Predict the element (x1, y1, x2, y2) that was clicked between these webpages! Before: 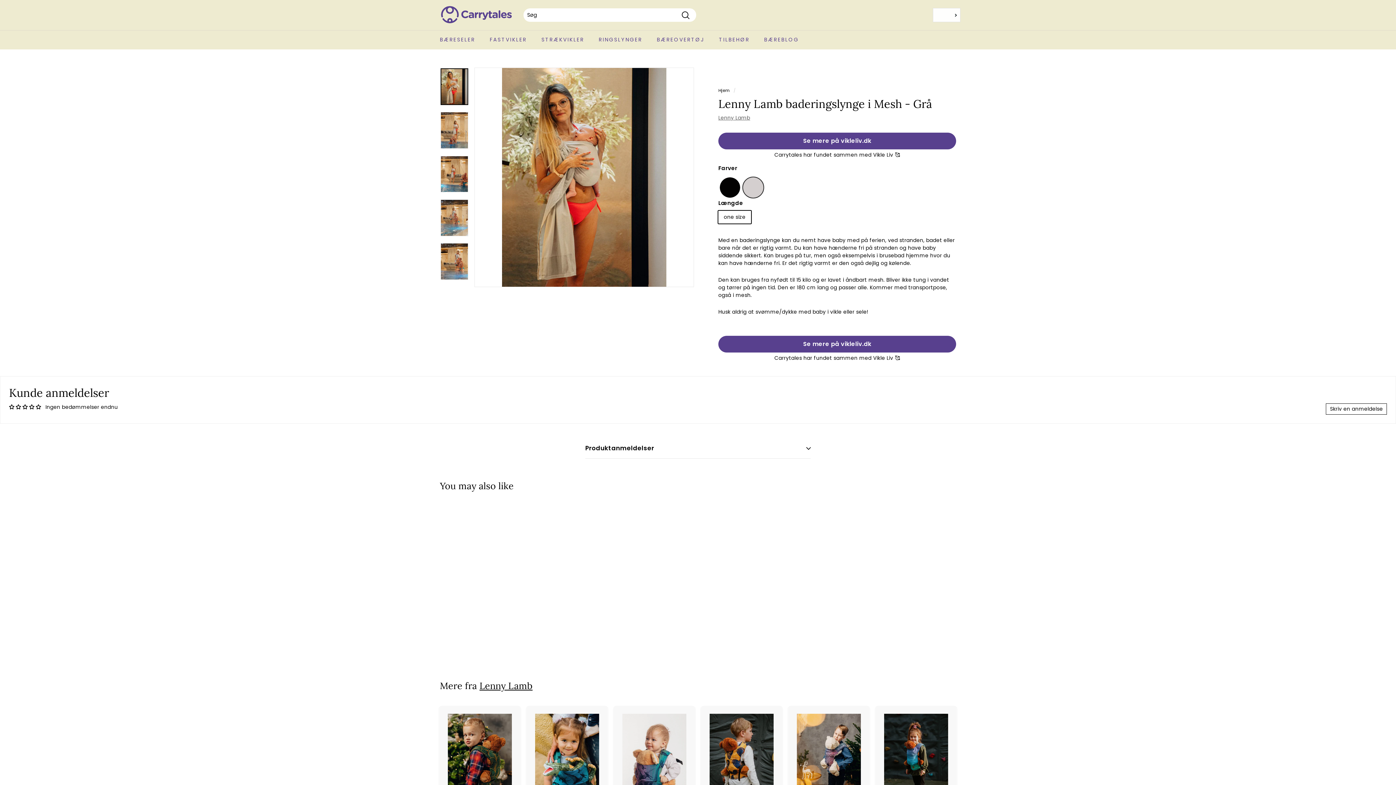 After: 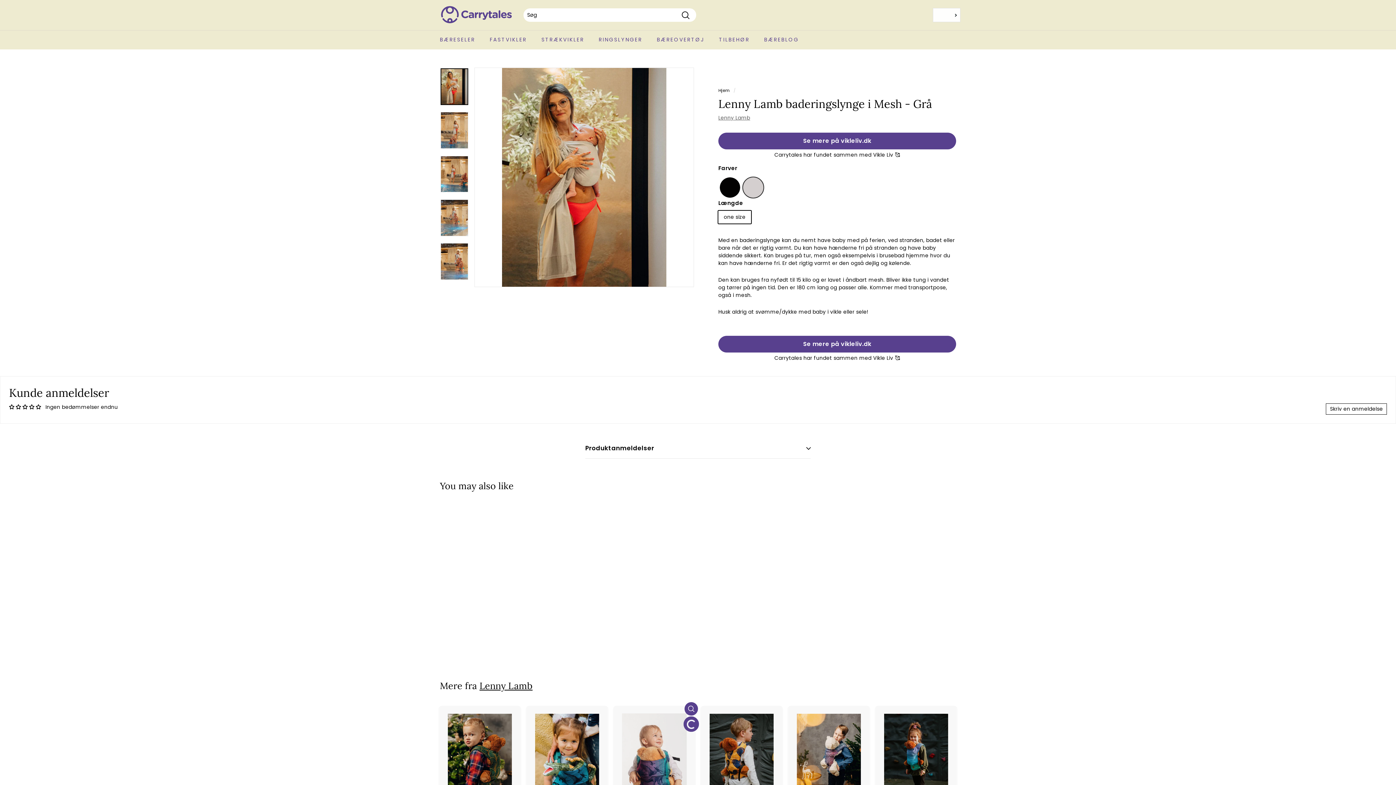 Action: bbox: (684, 719, 698, 733) label: Læg i kurven